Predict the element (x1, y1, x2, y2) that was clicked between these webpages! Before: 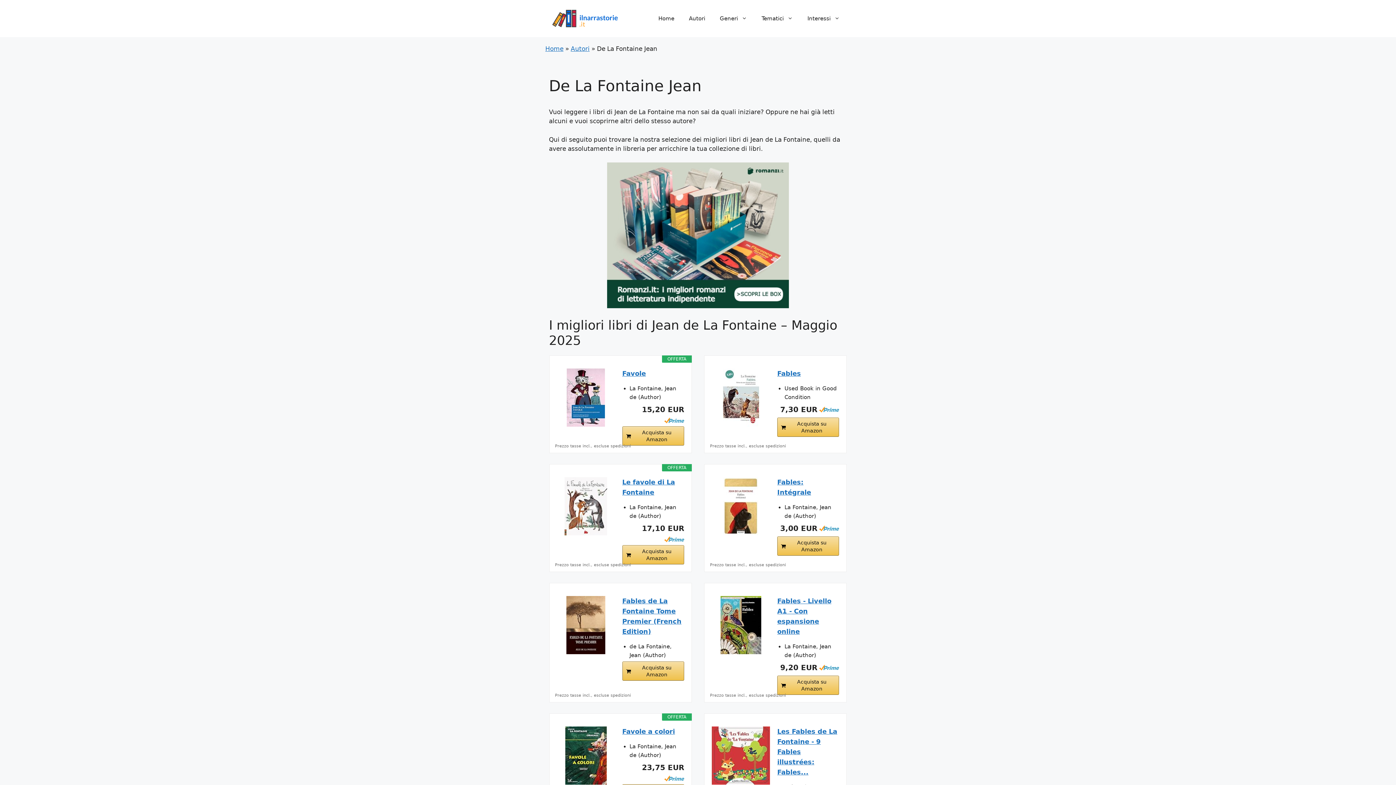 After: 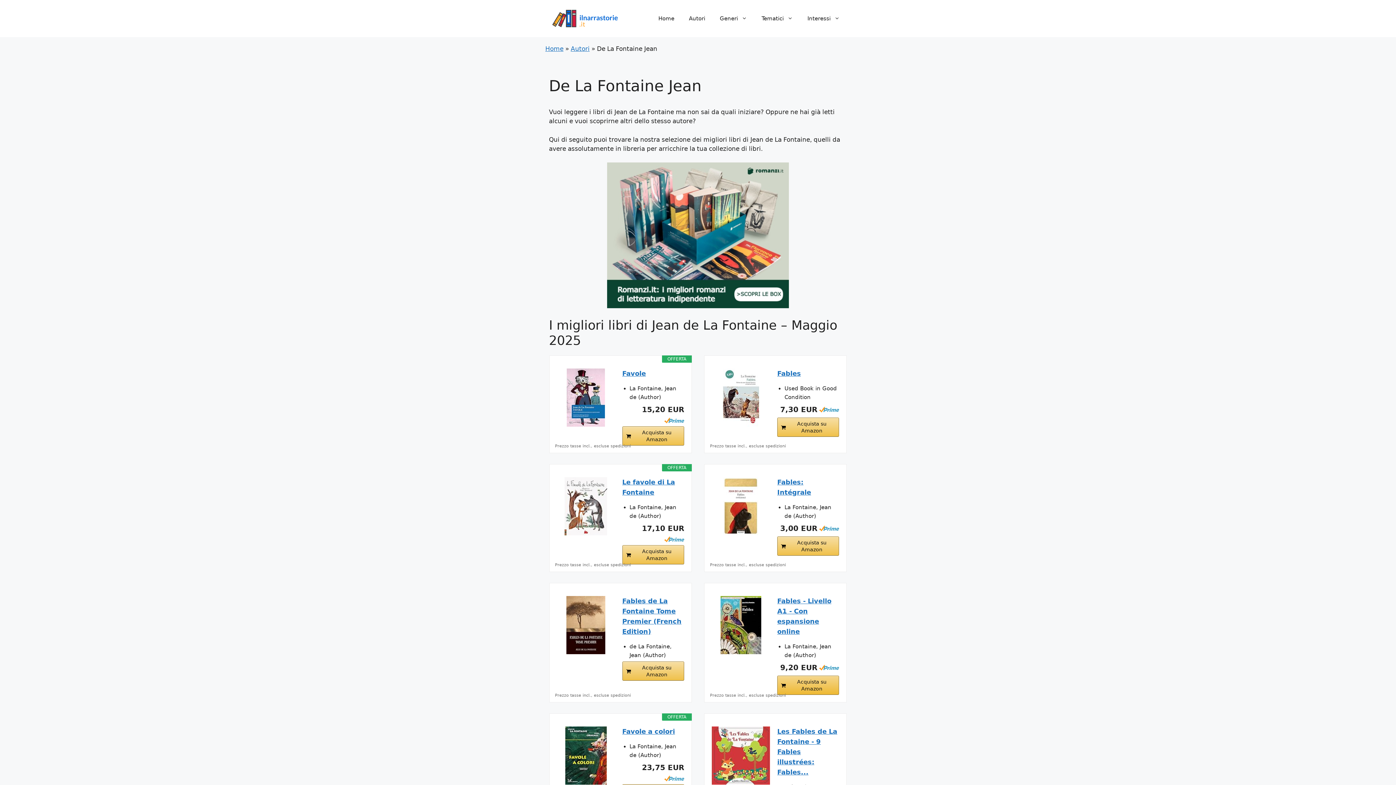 Action: label: Acquista su Amazon bbox: (777, 675, 839, 695)